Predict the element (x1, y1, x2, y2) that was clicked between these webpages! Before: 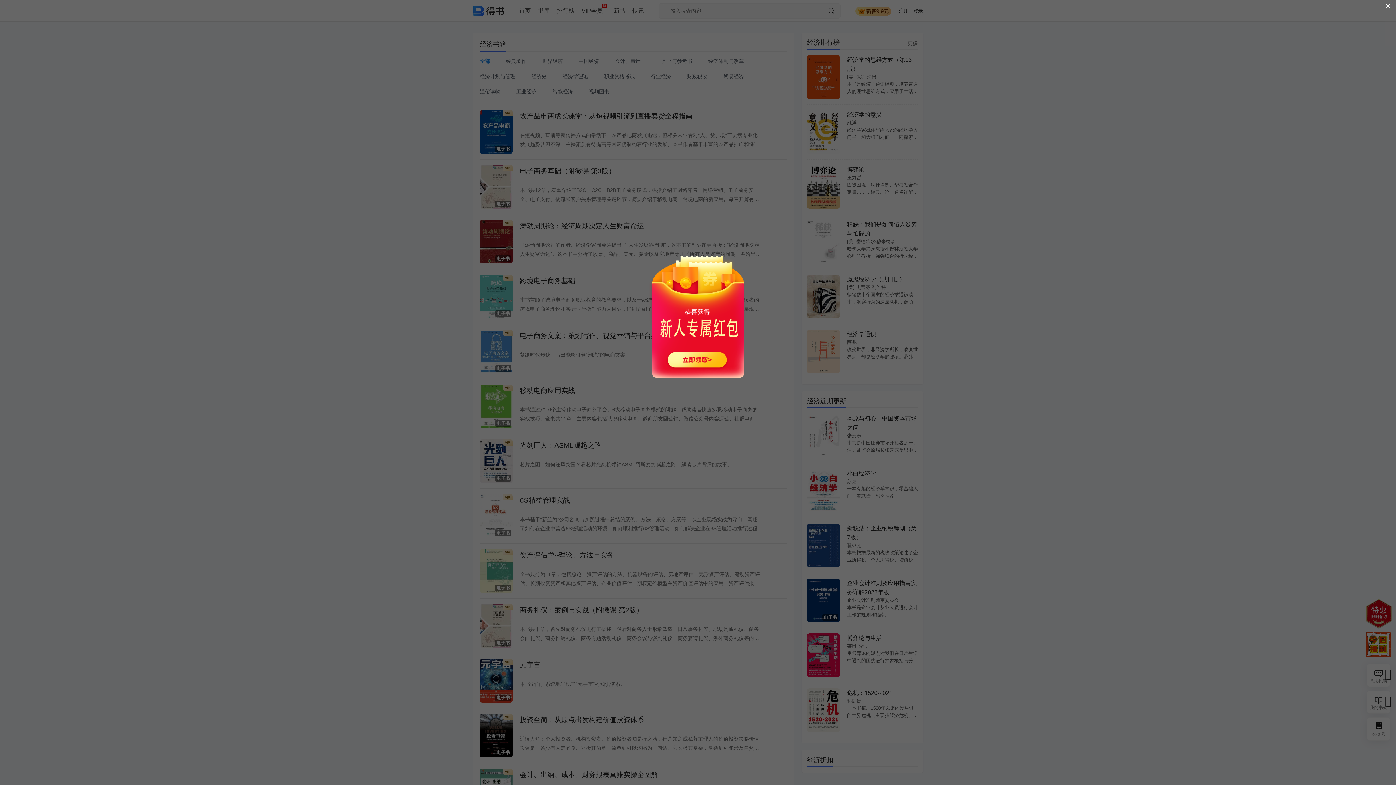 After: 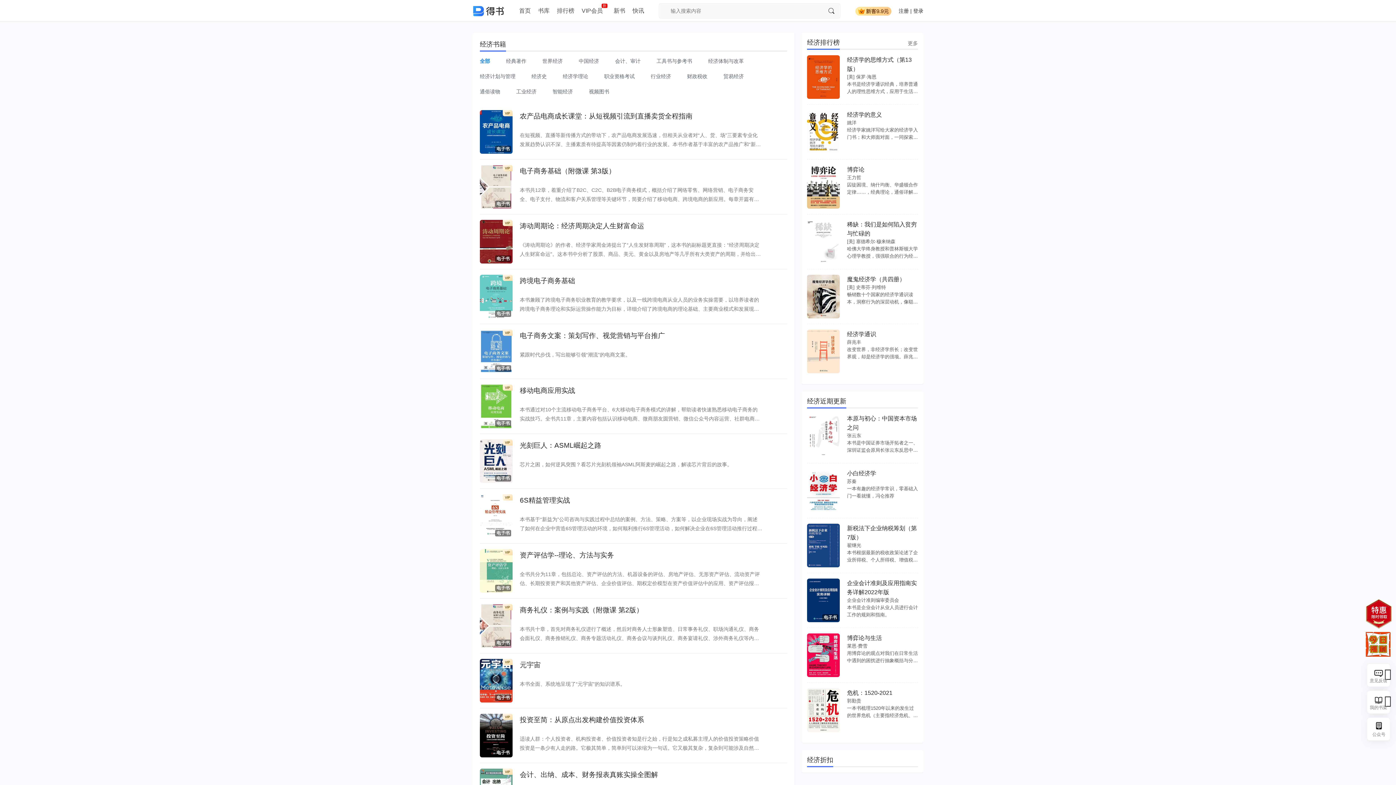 Action: bbox: (643, 389, 752, 395)